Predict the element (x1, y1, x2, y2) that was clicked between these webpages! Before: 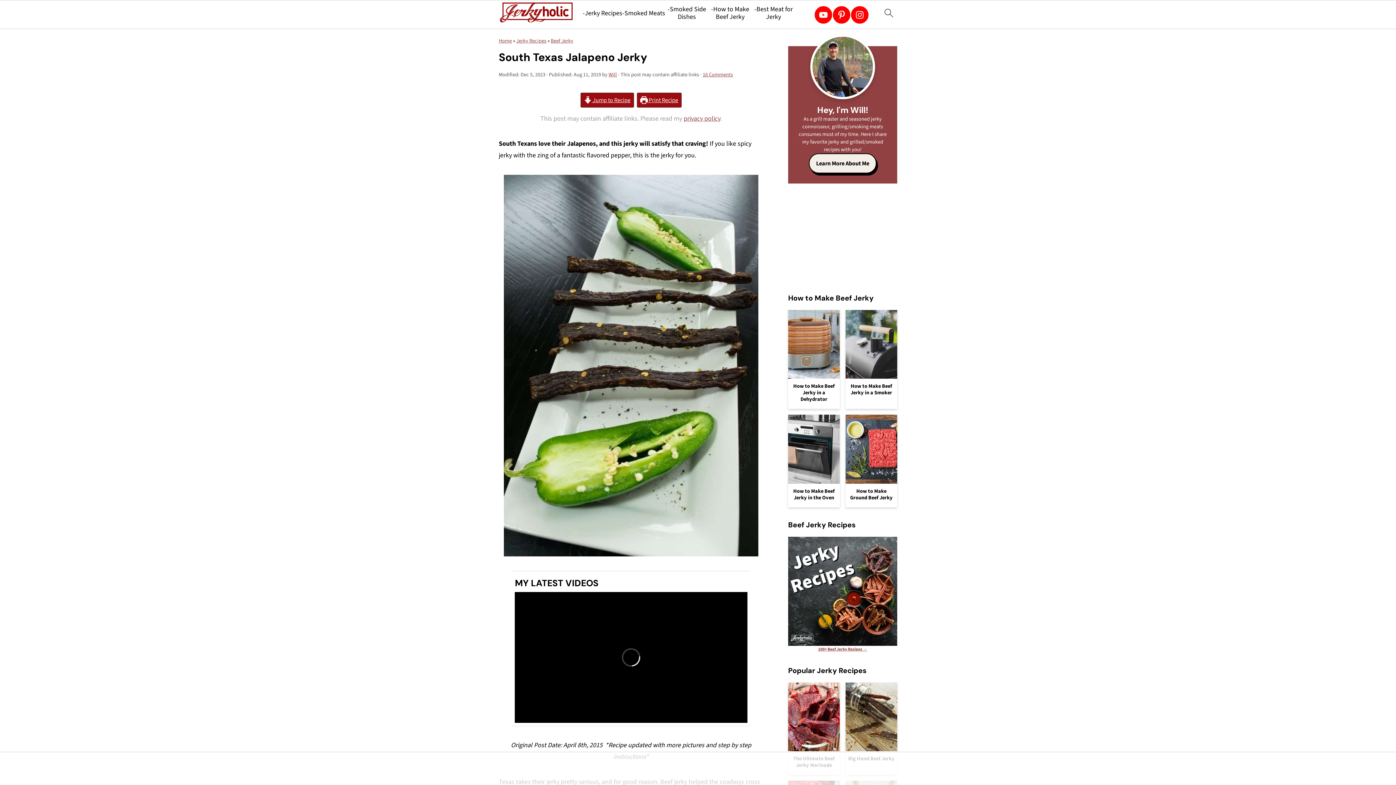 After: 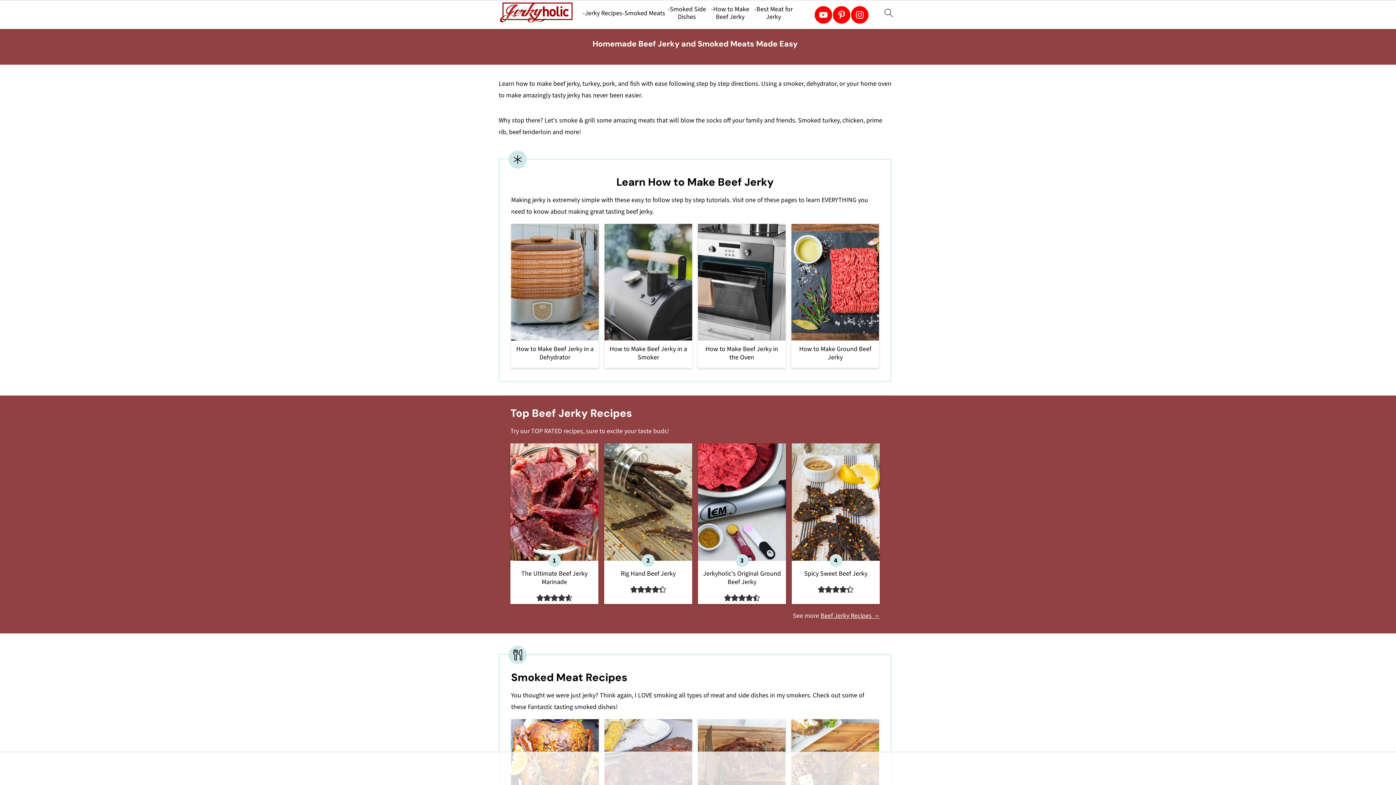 Action: bbox: (500, 2, 572, 27)